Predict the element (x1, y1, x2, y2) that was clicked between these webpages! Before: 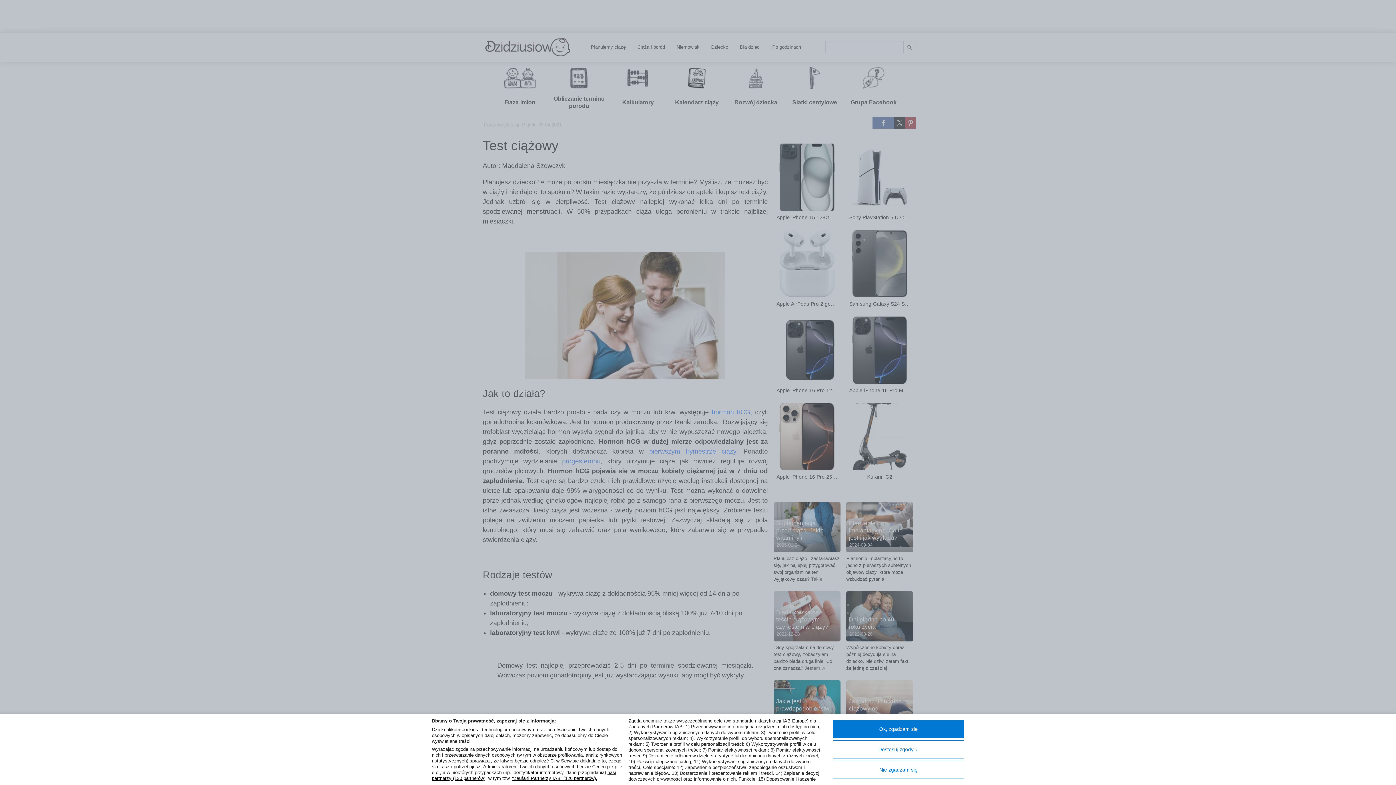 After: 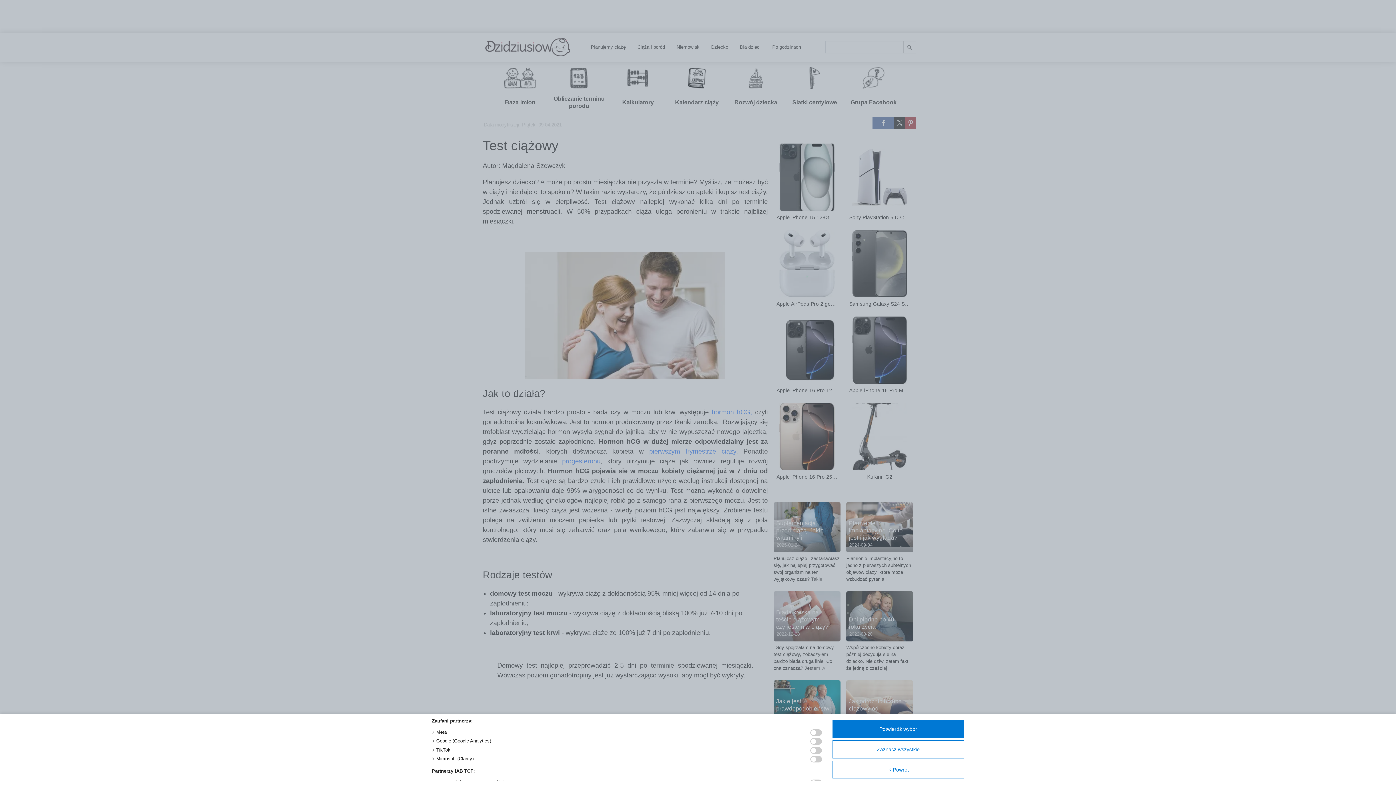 Action: bbox: (512, 776, 597, 781) label: “Zaufani Partnerzy IAB” (126 partnerów).